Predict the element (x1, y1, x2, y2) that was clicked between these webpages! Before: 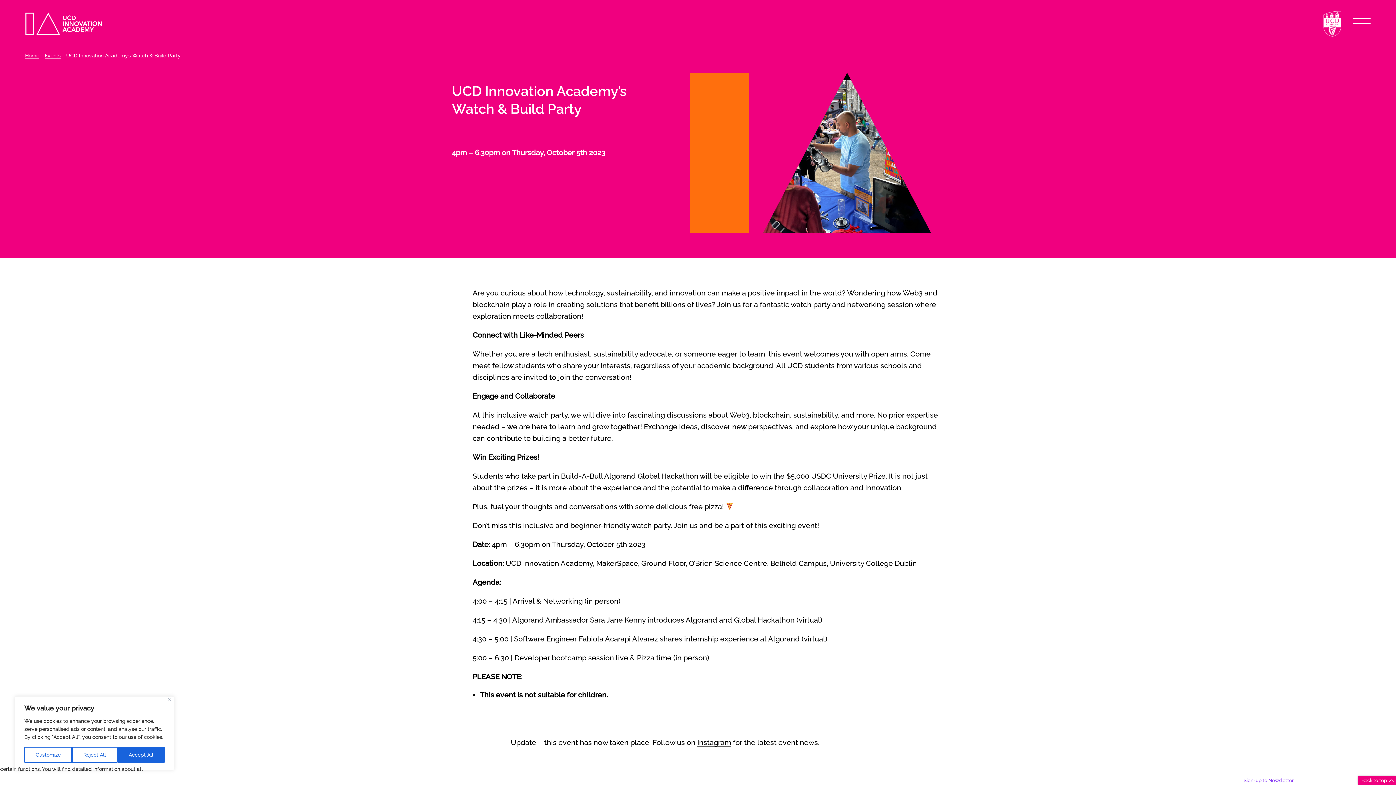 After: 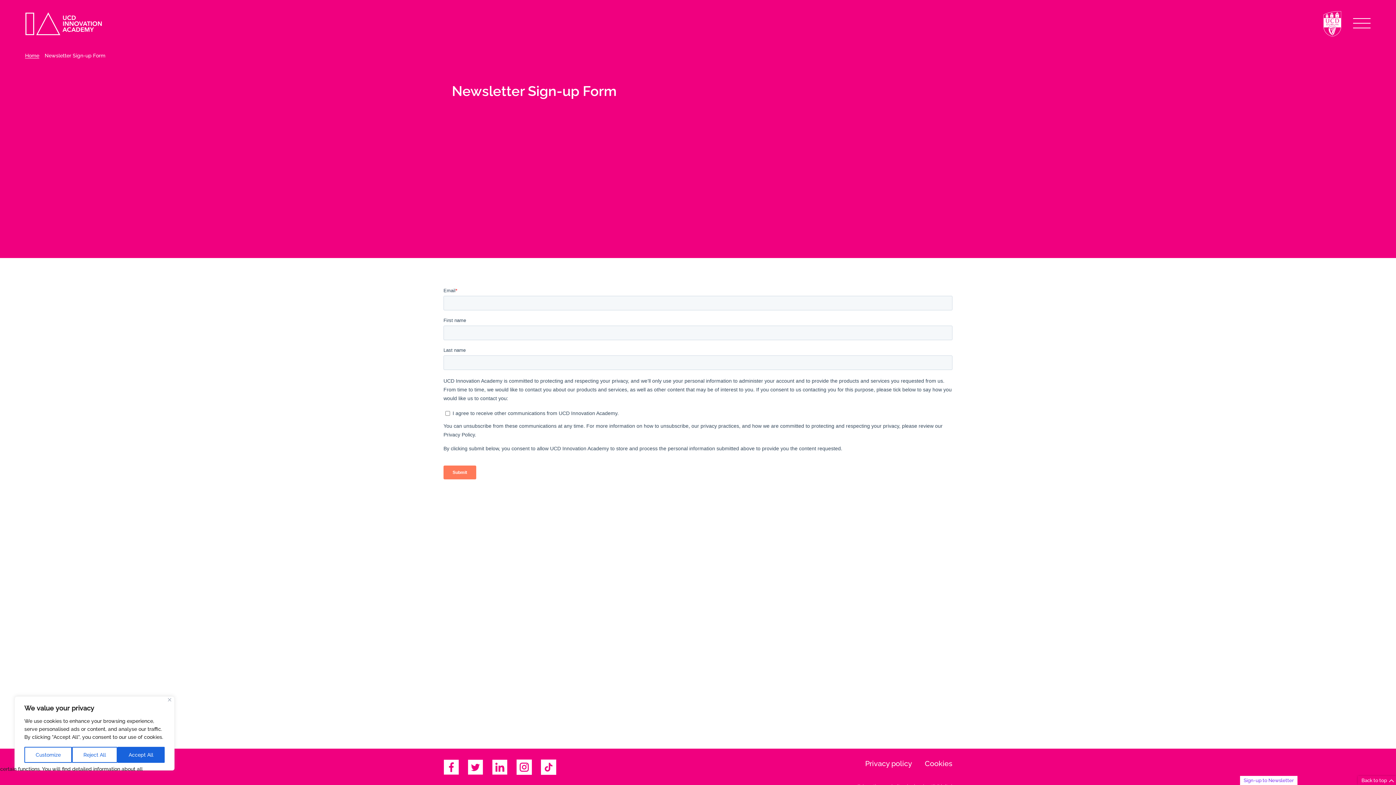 Action: label: Sign-up to Newsletter bbox: (1240, 776, 1297, 785)